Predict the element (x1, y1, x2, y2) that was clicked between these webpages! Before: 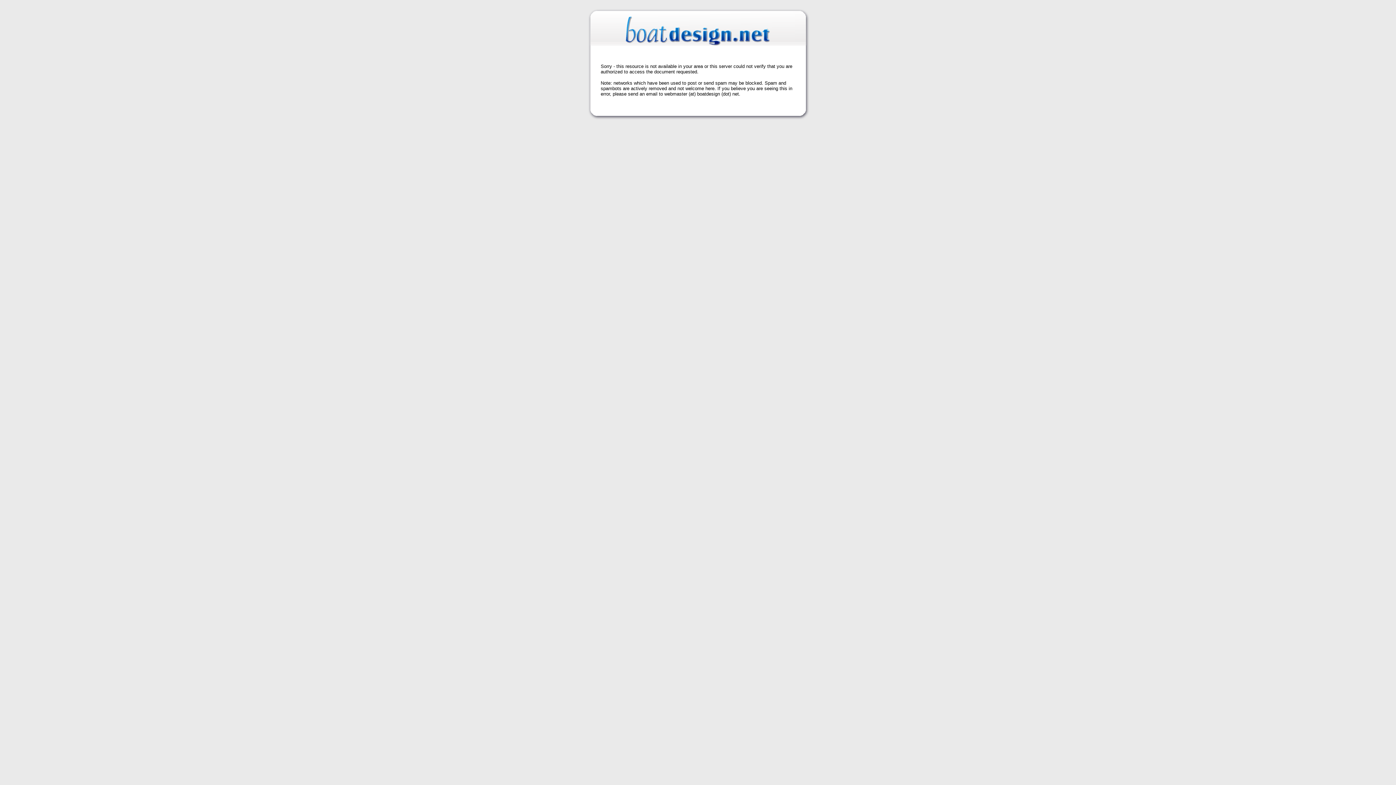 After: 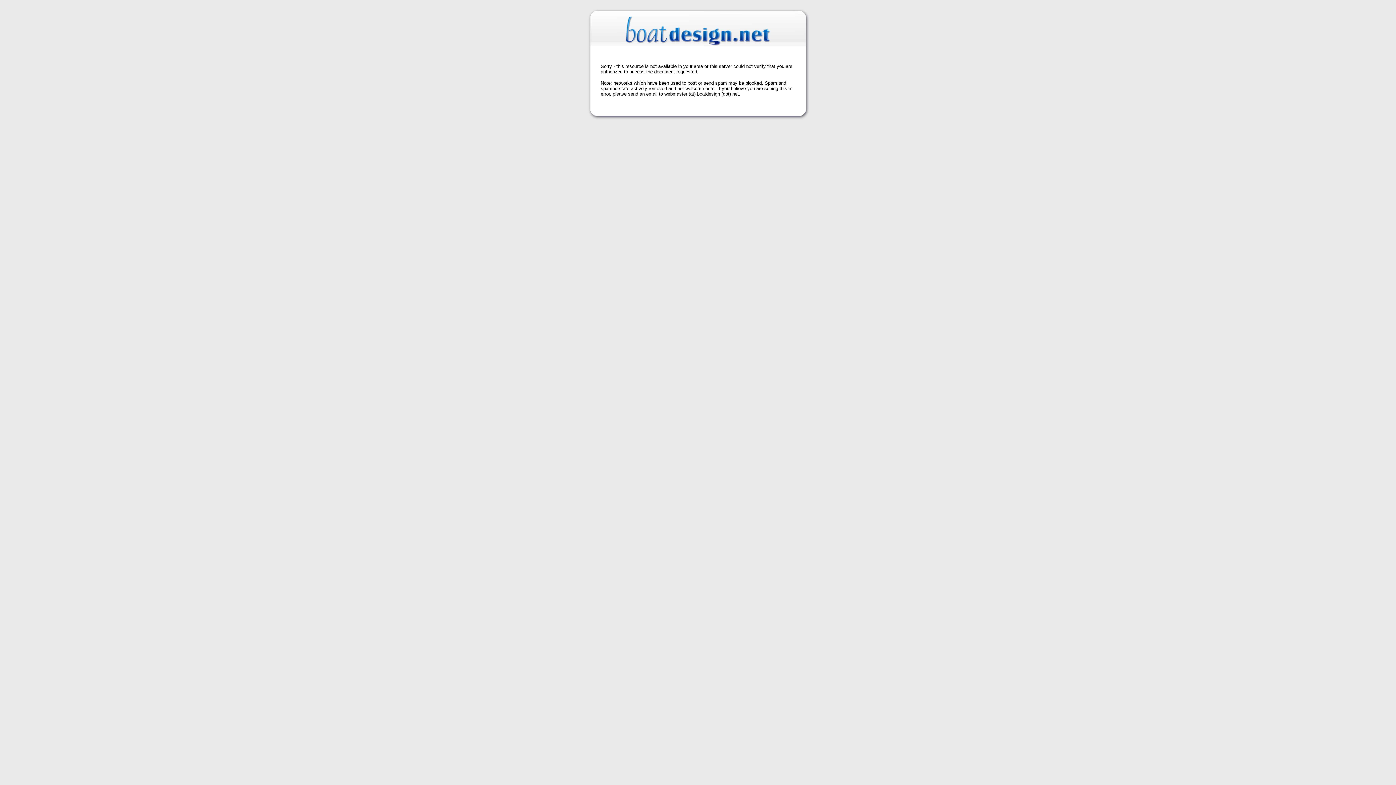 Action: bbox: (625, 39, 770, 48)